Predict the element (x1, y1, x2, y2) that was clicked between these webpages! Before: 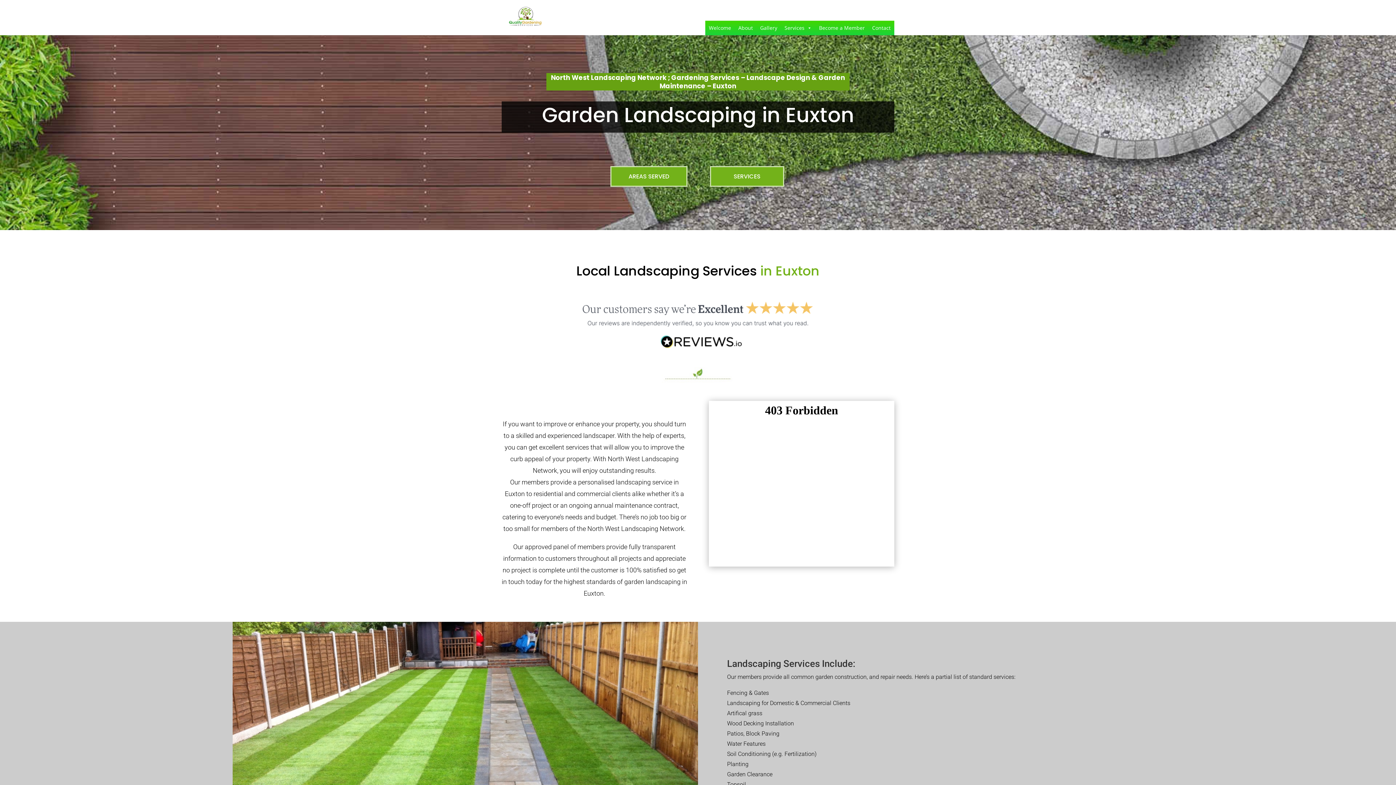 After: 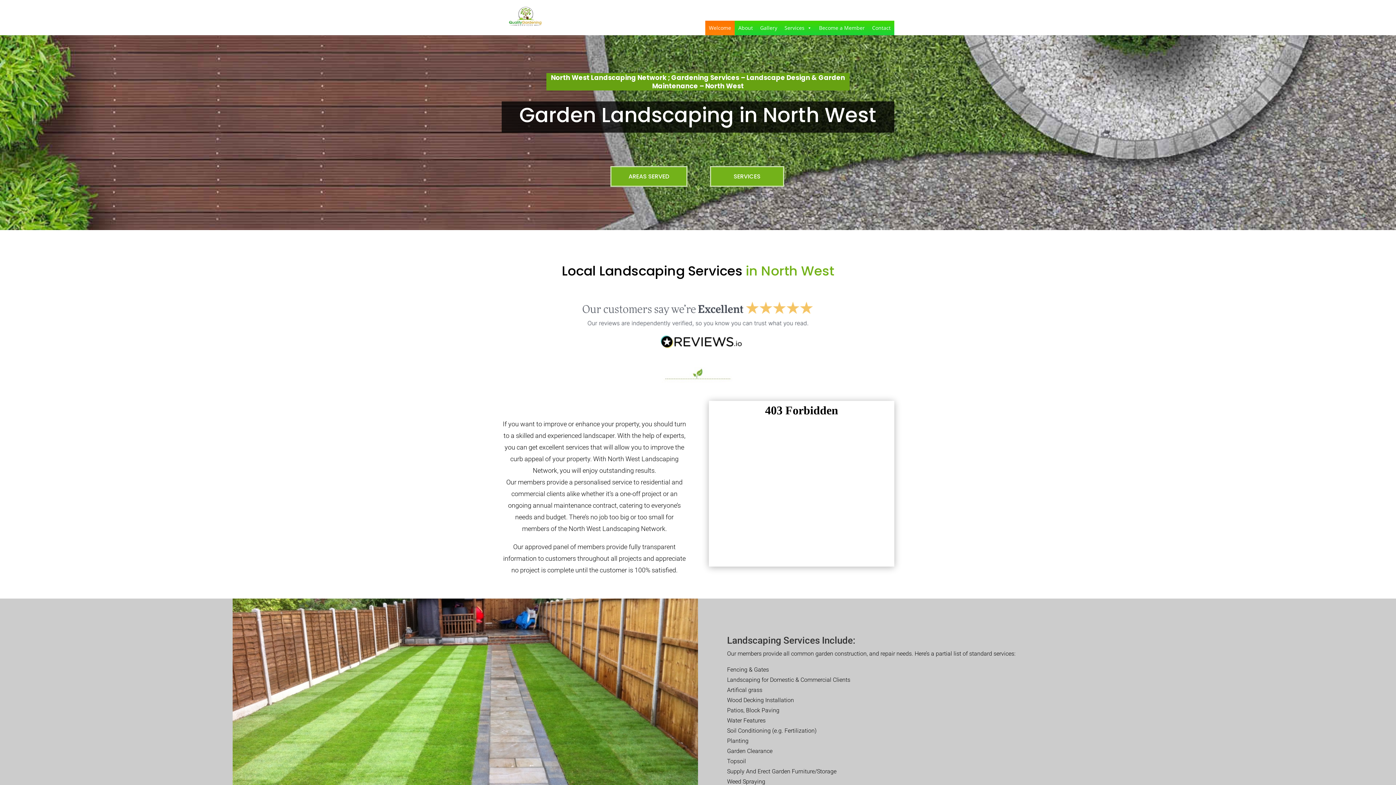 Action: bbox: (705, 20, 734, 35) label: Welcome